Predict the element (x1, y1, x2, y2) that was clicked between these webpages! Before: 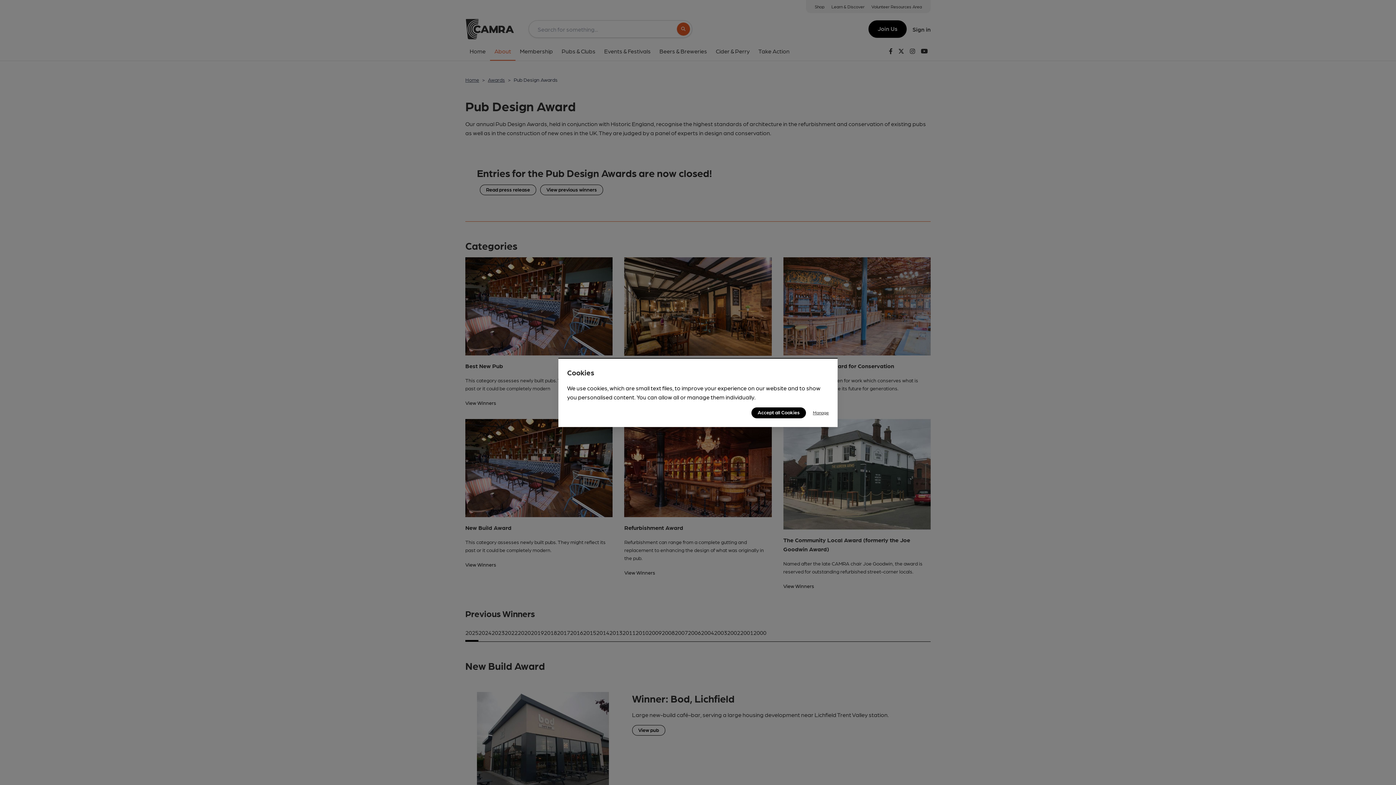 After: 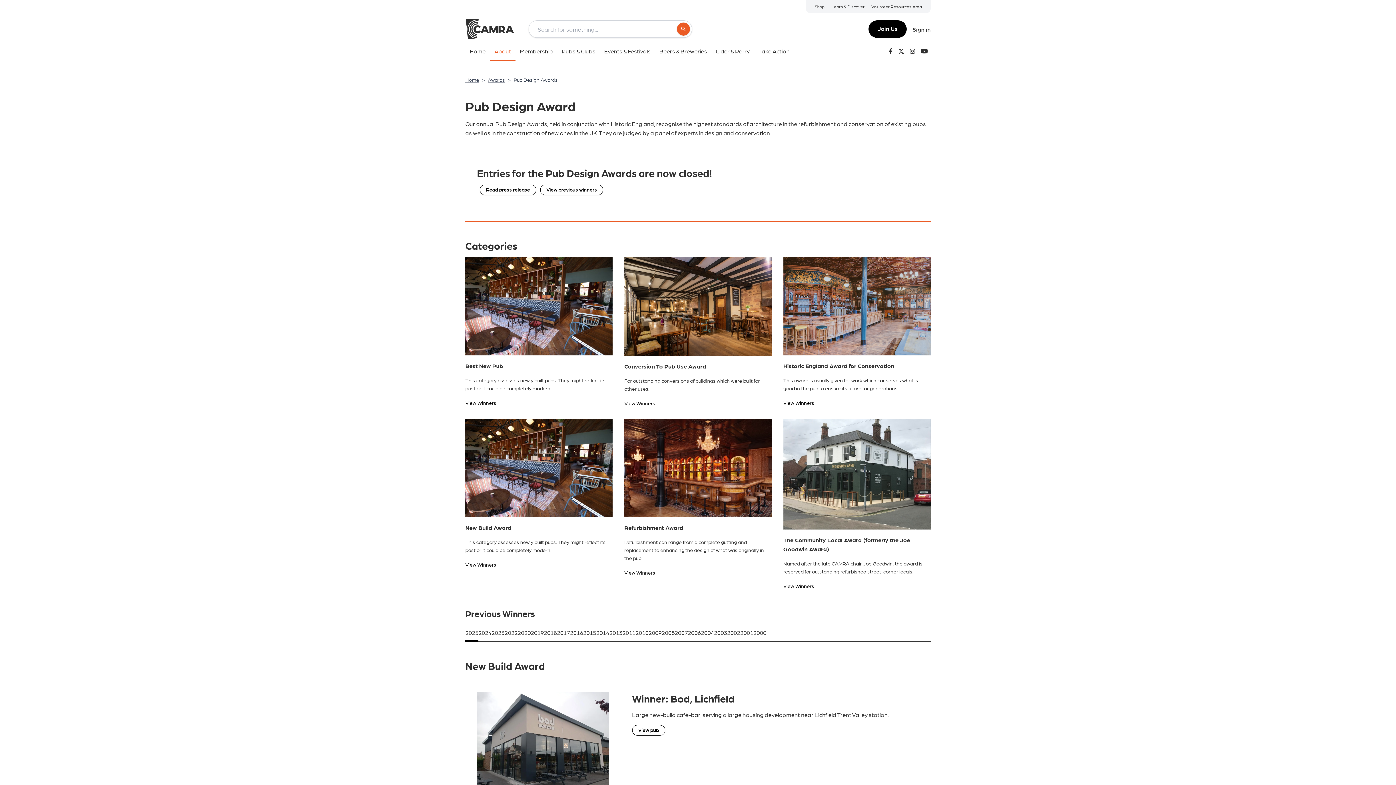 Action: bbox: (751, 407, 806, 418) label: Accept all Cookies